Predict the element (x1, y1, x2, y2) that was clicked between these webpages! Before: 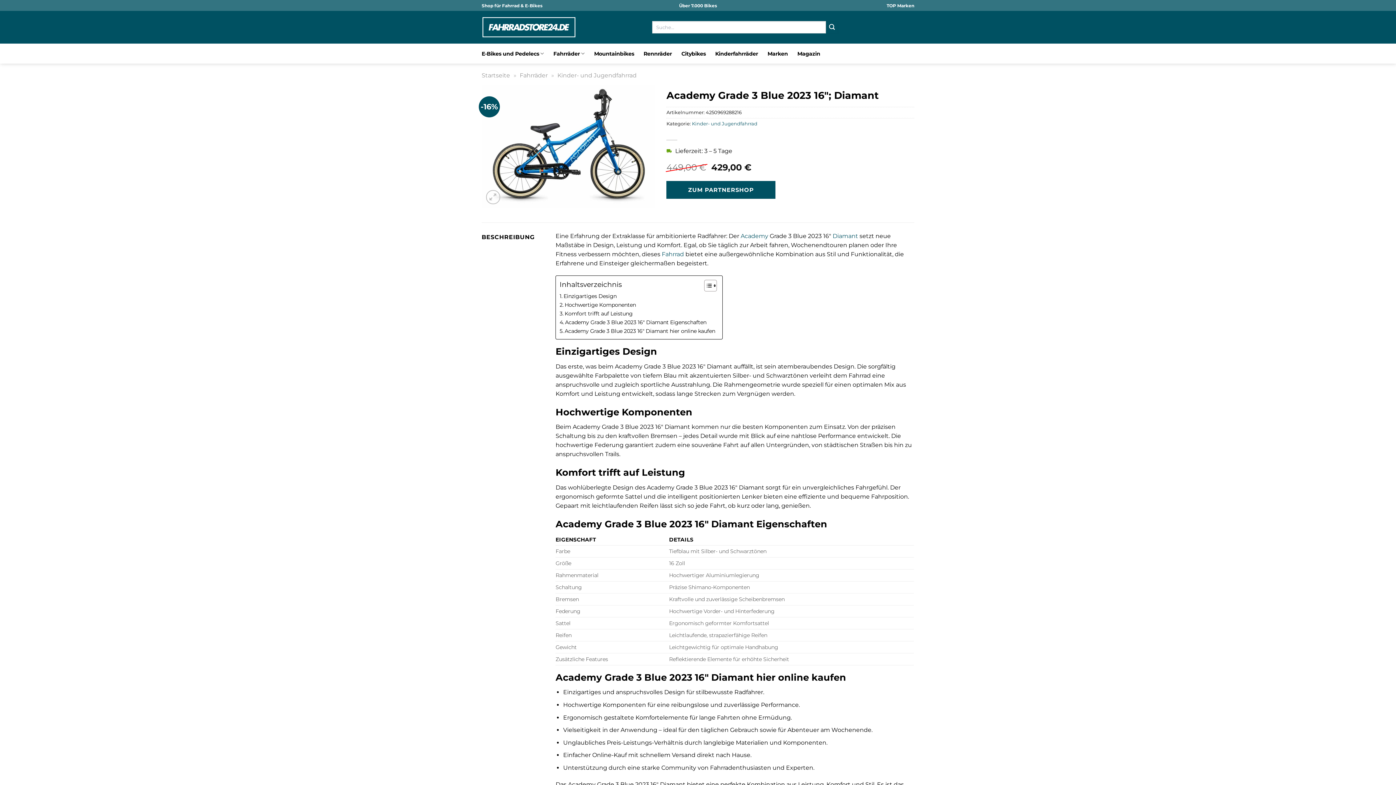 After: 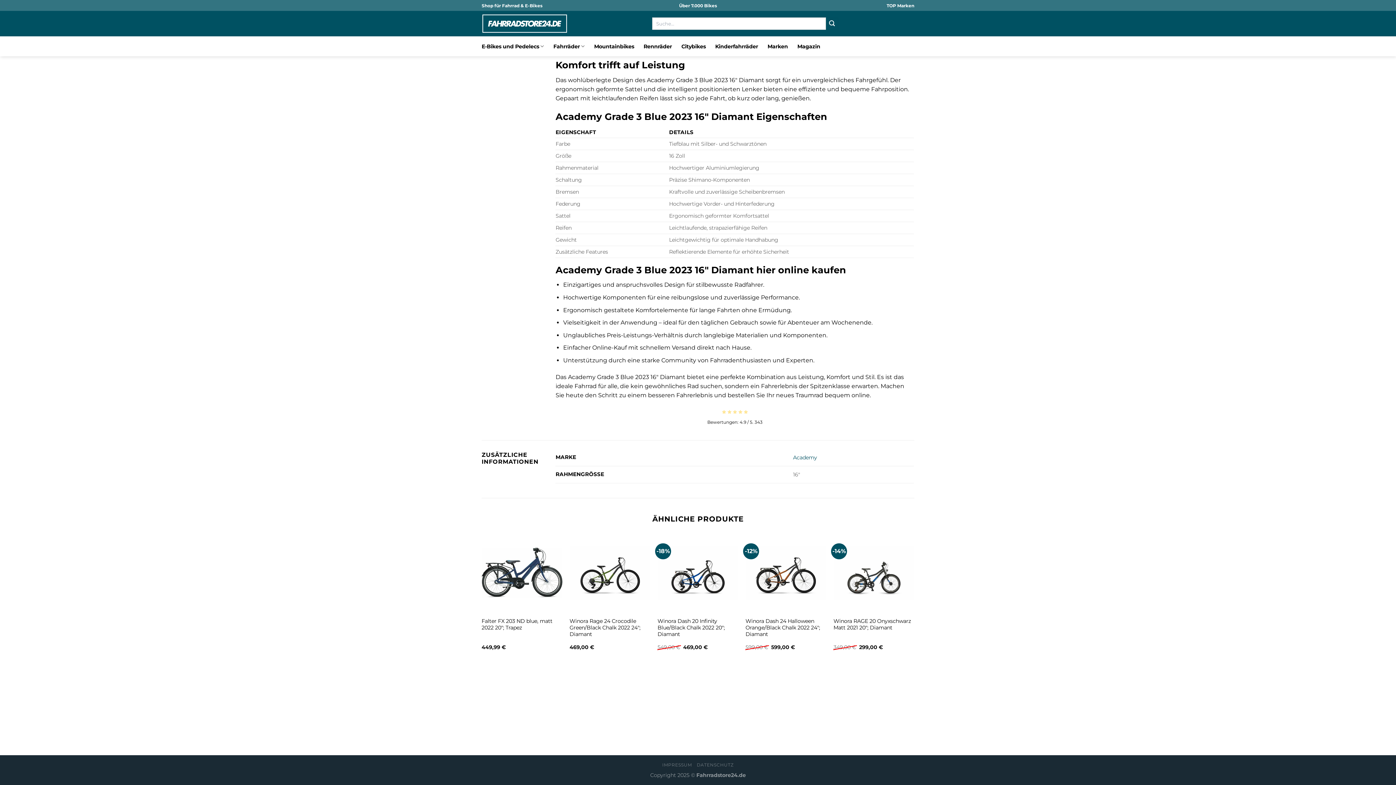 Action: label: Academy Grade 3 Blue 2023 16″ Diamant Eigenschaften bbox: (559, 318, 706, 326)